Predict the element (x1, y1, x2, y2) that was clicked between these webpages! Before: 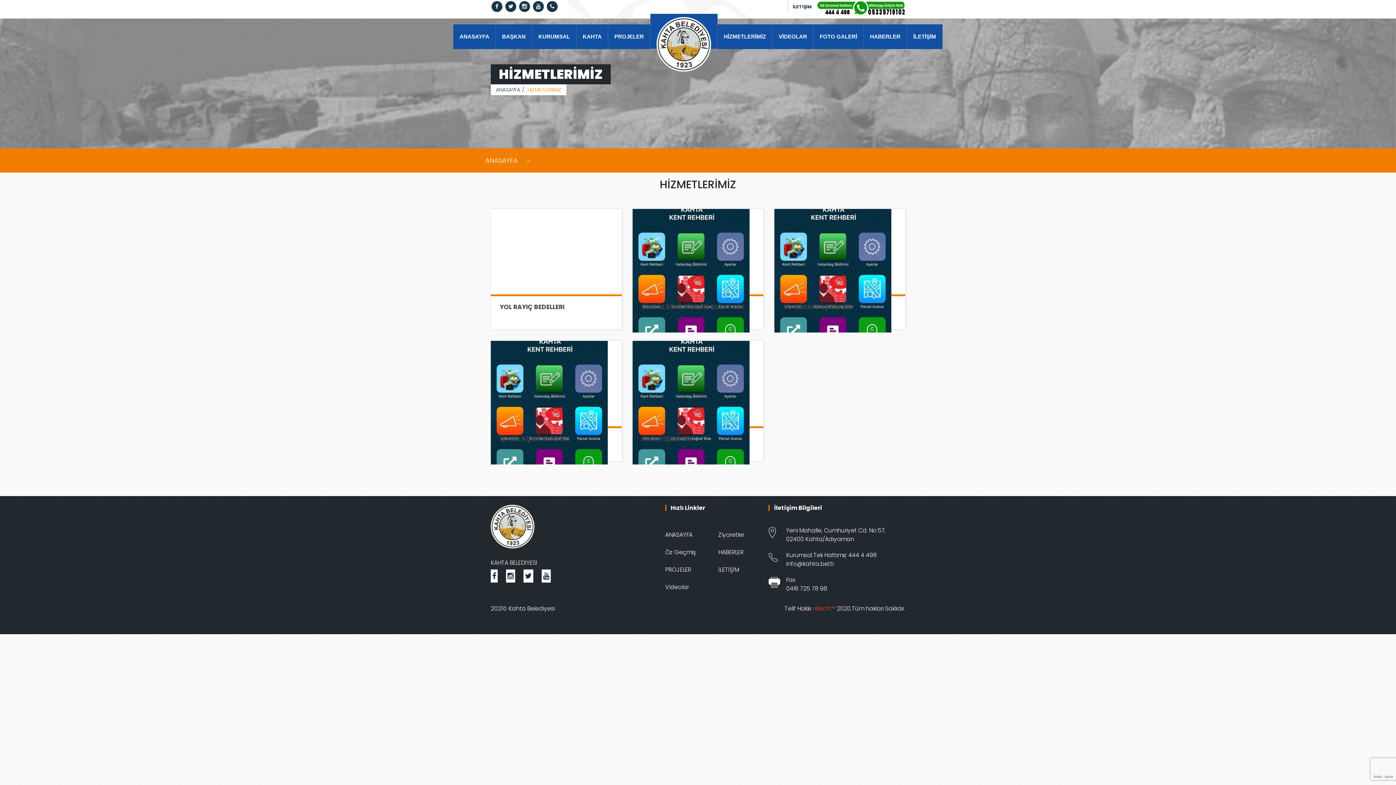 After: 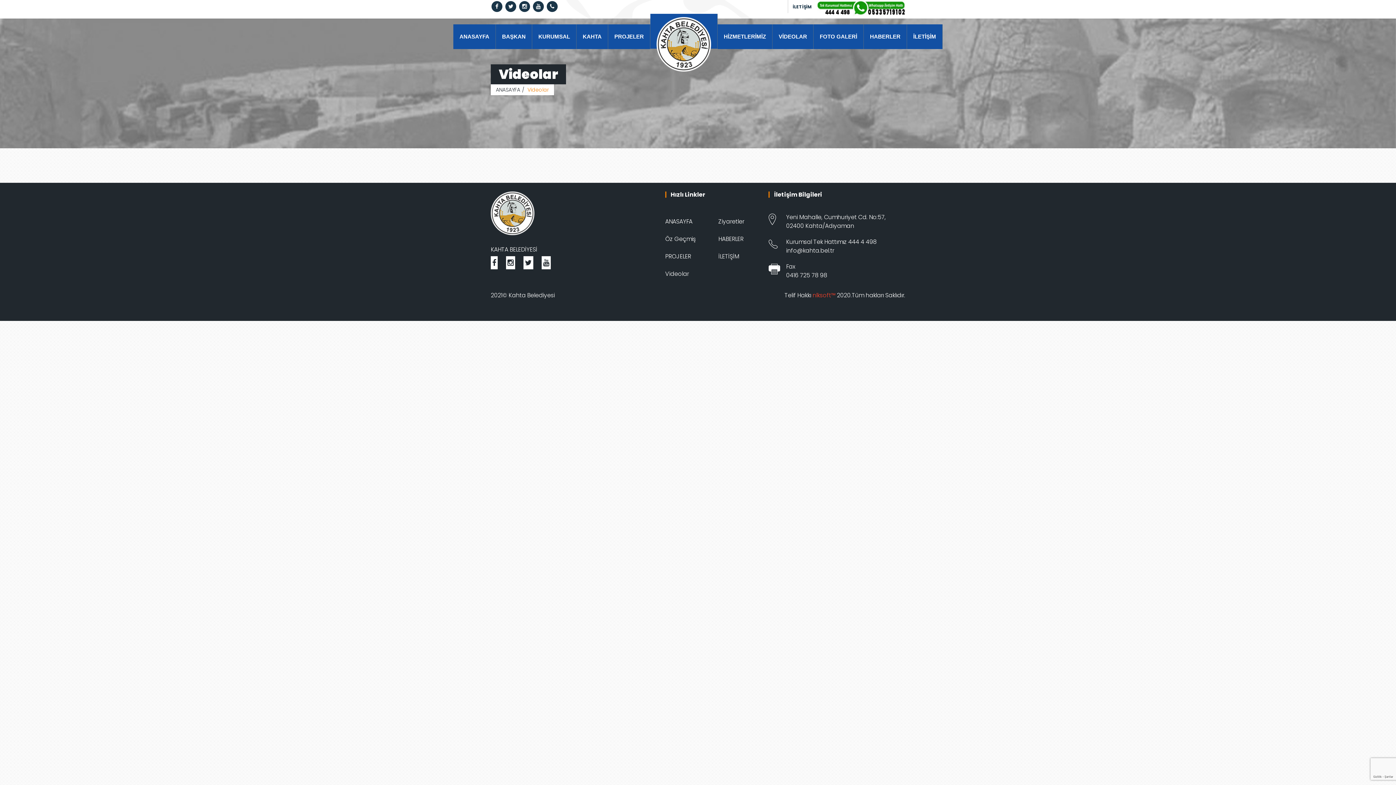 Action: label: Videolar bbox: (665, 578, 707, 596)